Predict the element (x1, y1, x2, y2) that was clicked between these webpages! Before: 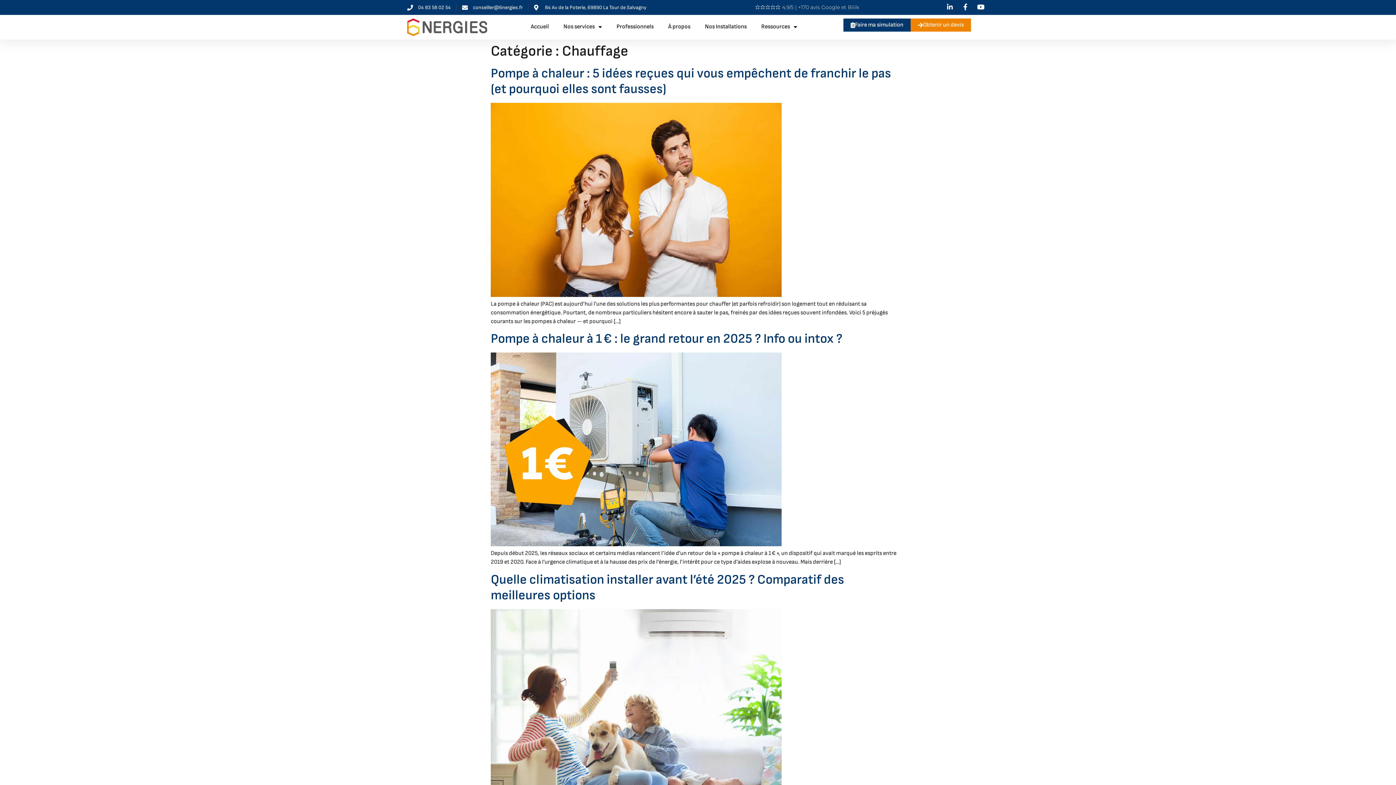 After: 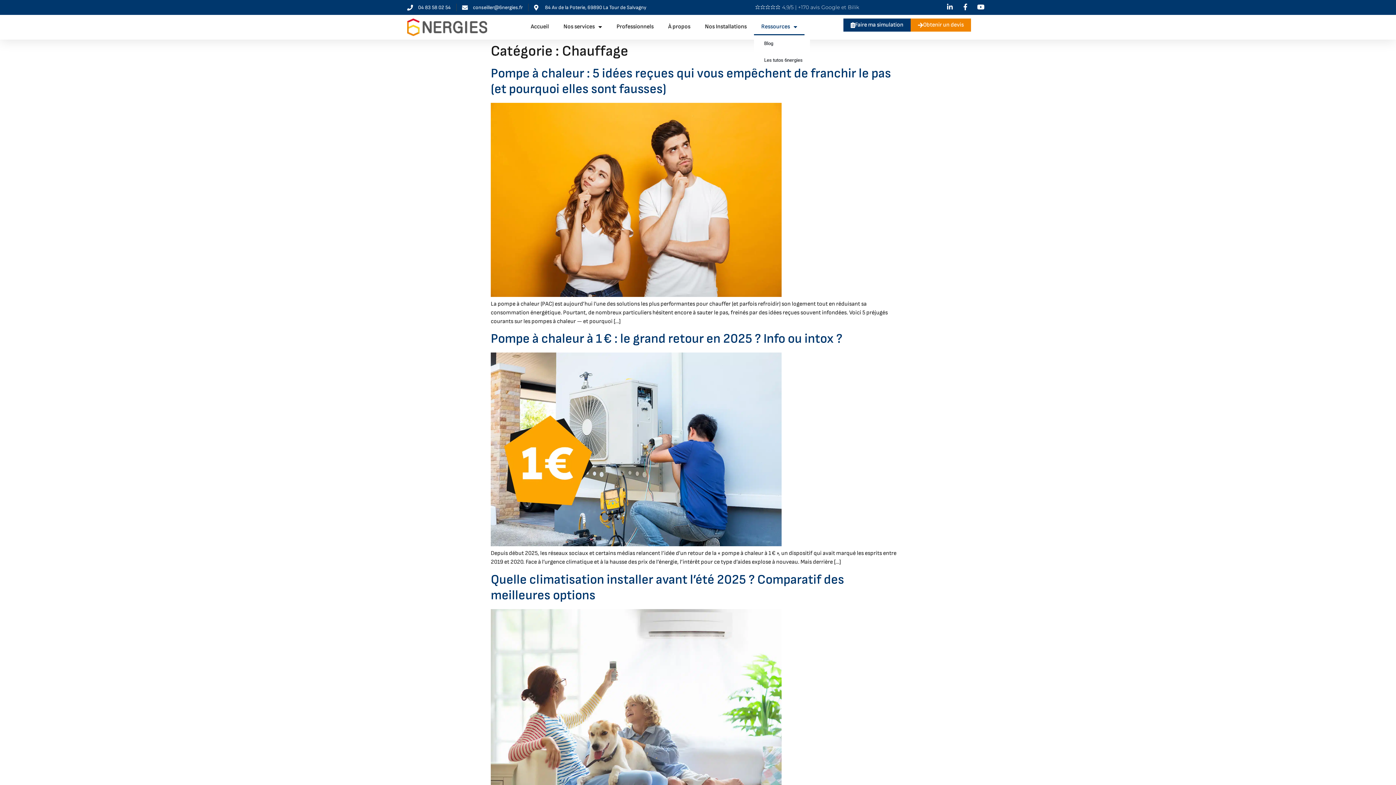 Action: bbox: (754, 18, 804, 35) label: Ressources